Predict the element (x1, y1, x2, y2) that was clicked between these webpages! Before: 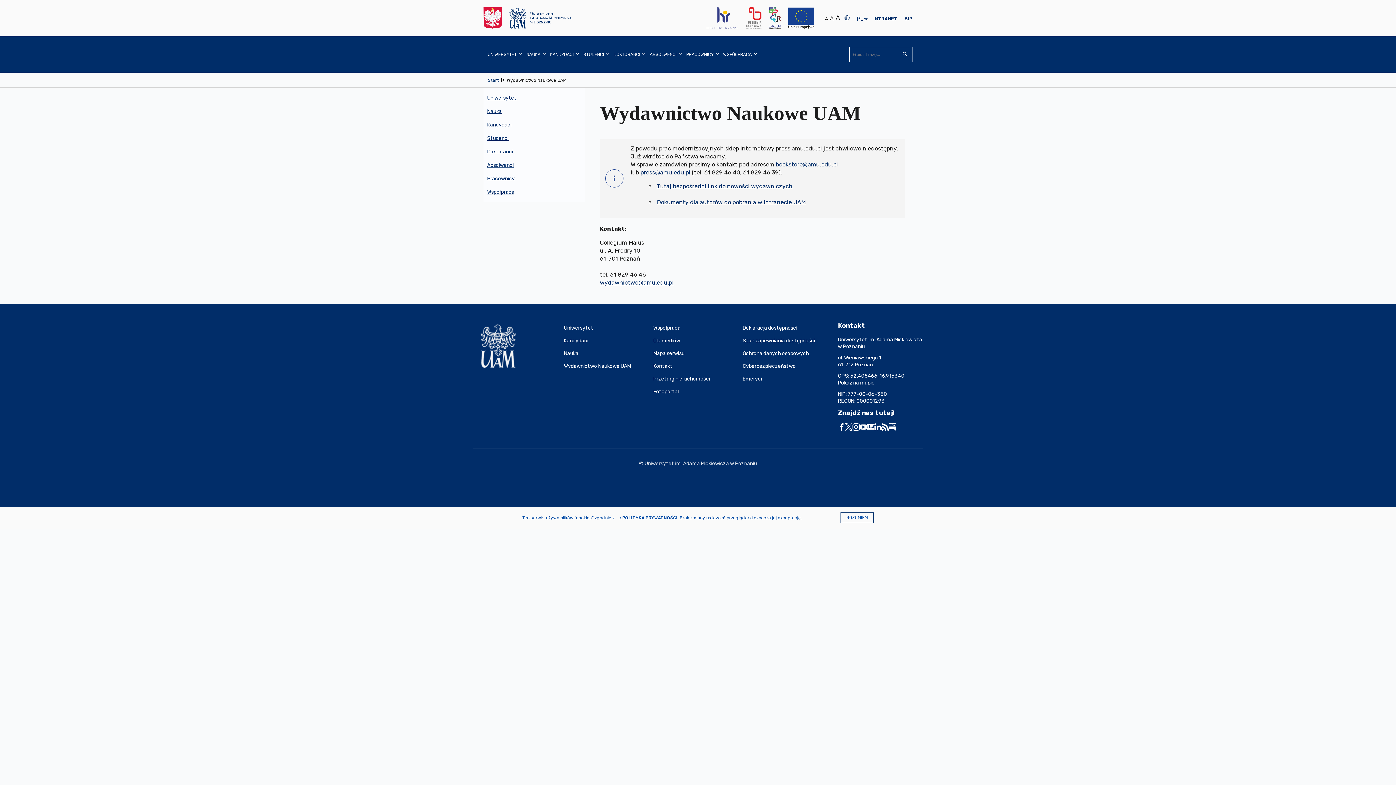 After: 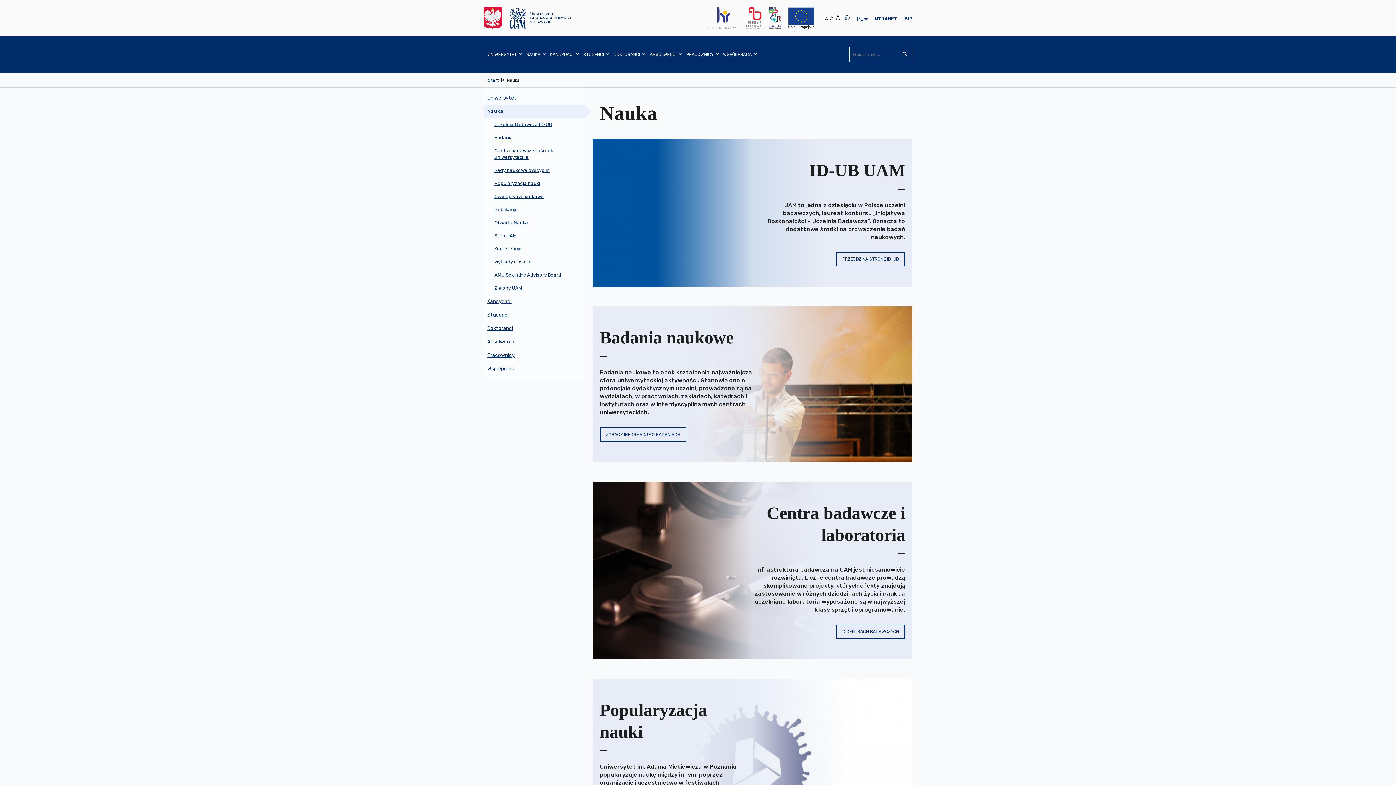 Action: label: Nauka bbox: (564, 347, 653, 359)